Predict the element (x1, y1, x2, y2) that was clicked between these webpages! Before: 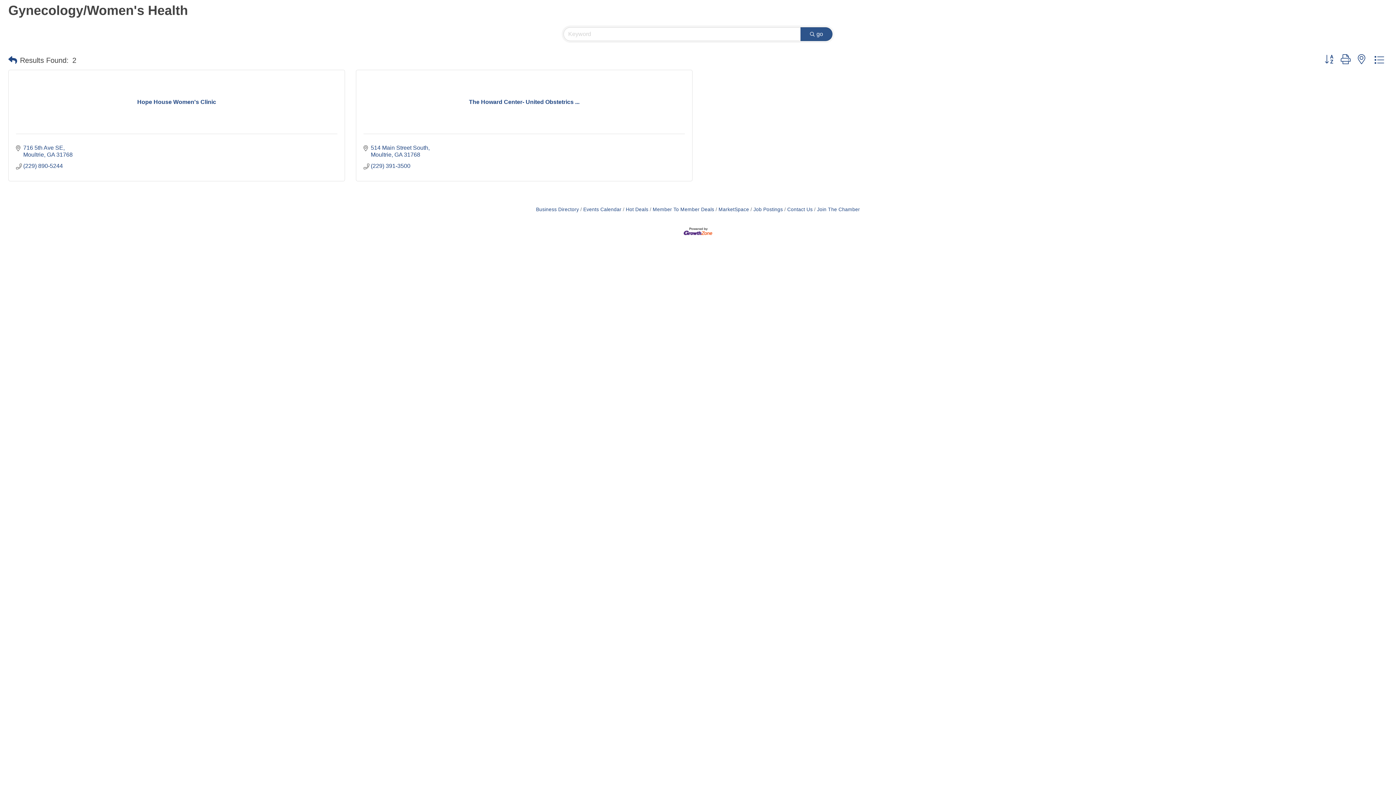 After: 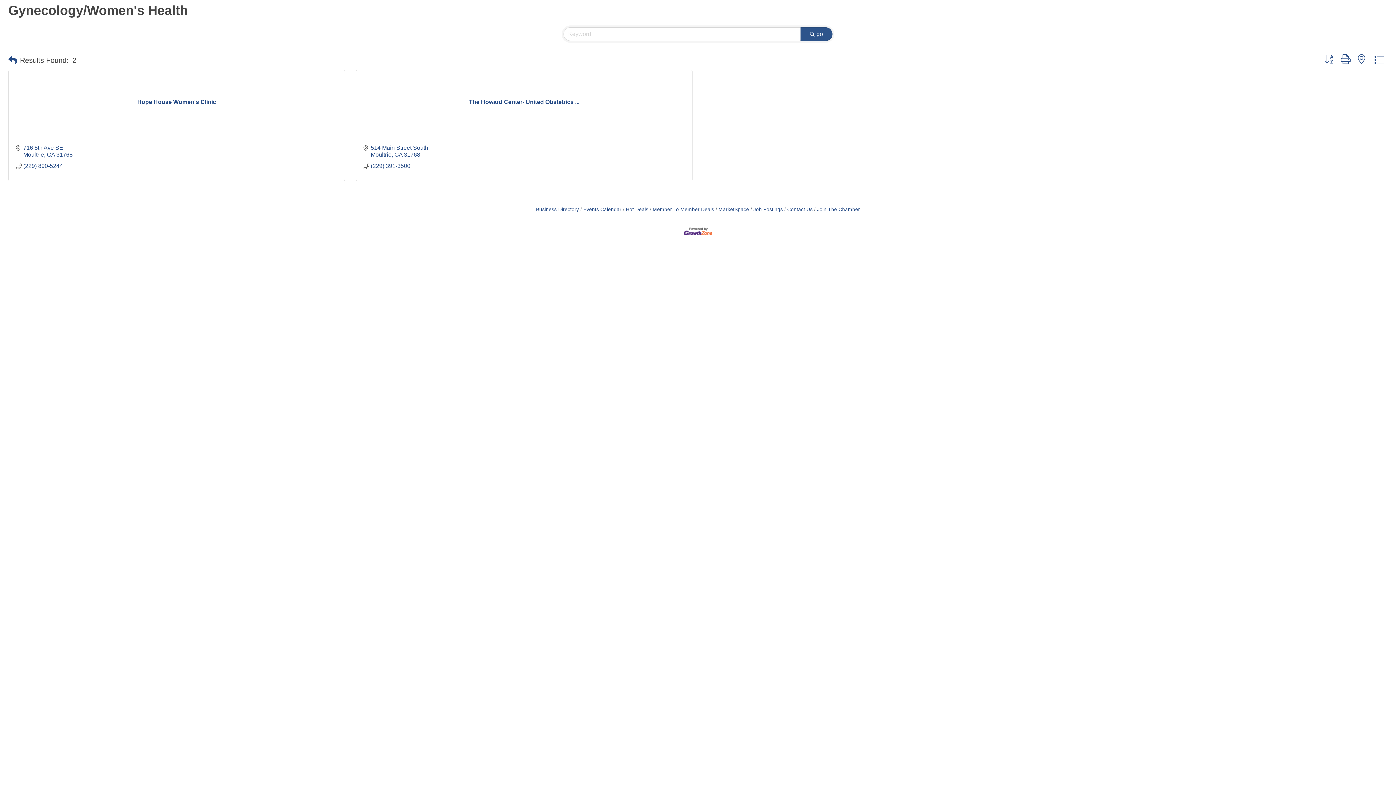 Action: bbox: (683, 228, 712, 234)